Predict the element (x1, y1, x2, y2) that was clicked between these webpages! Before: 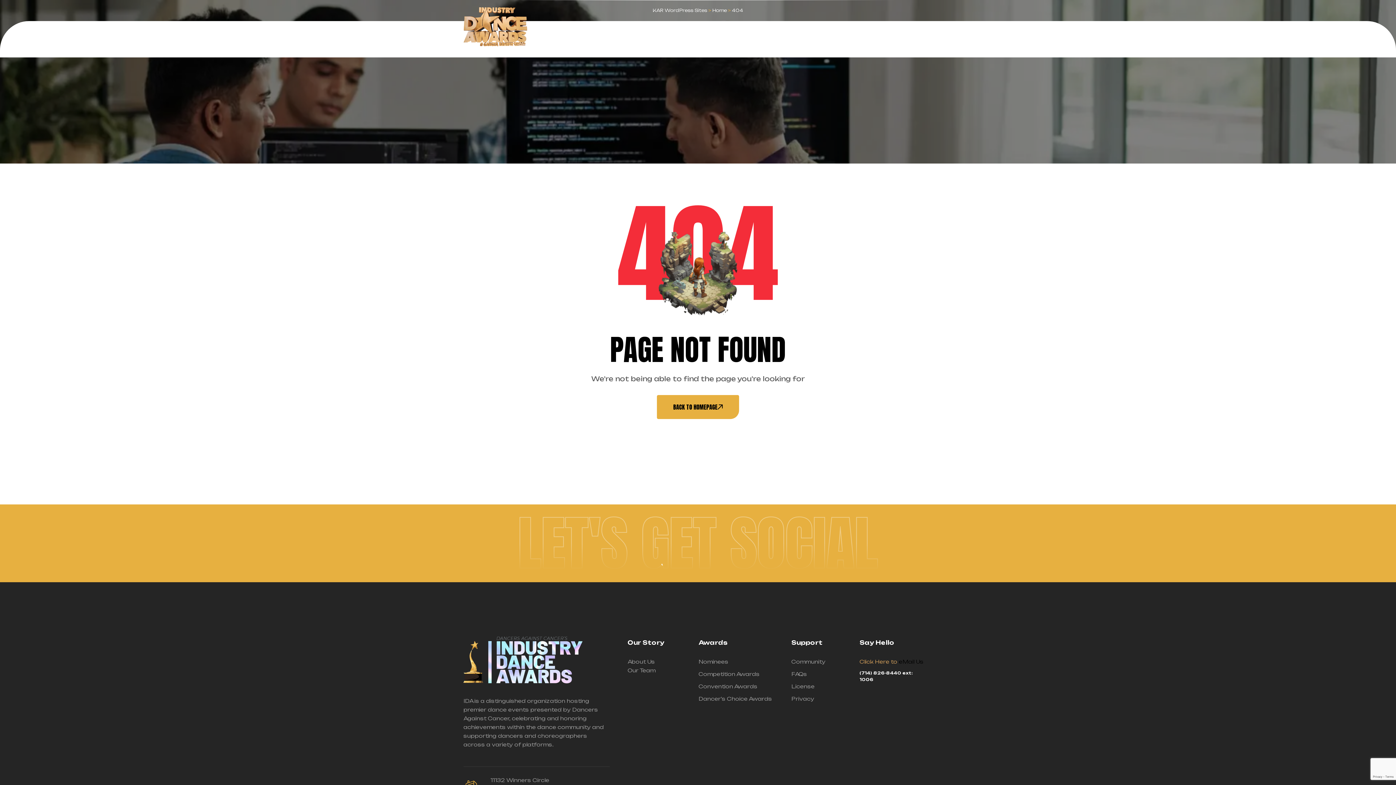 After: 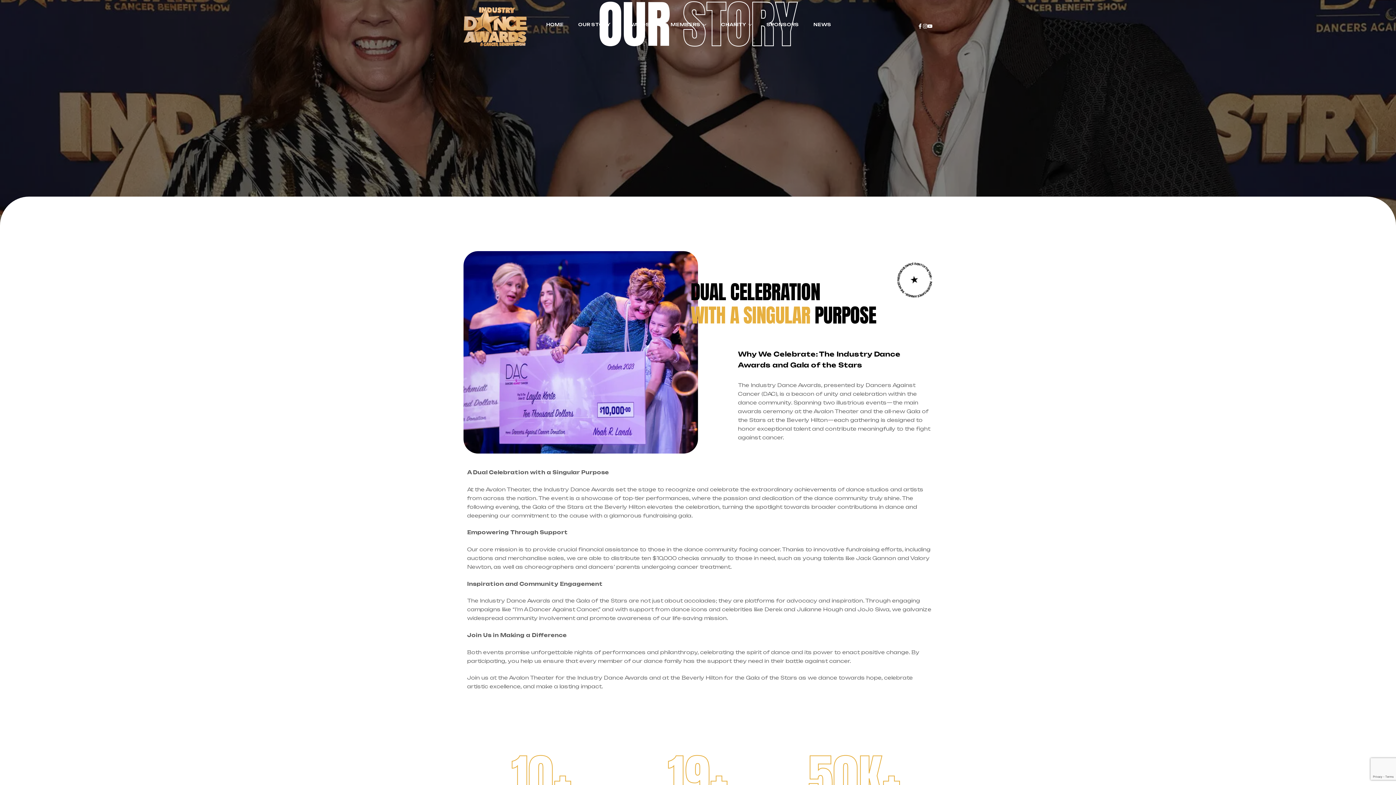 Action: label: OUR STORY bbox: (571, 7, 616, 42)